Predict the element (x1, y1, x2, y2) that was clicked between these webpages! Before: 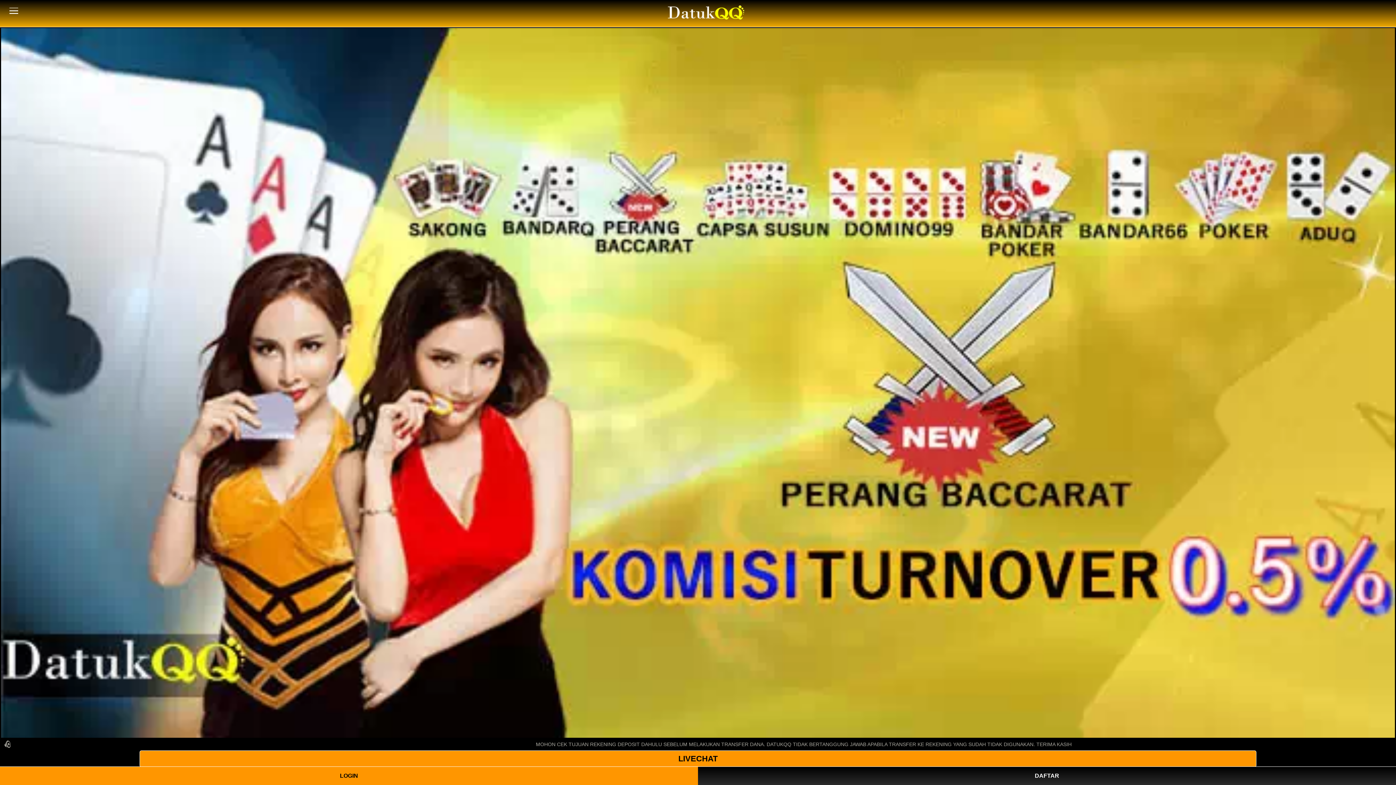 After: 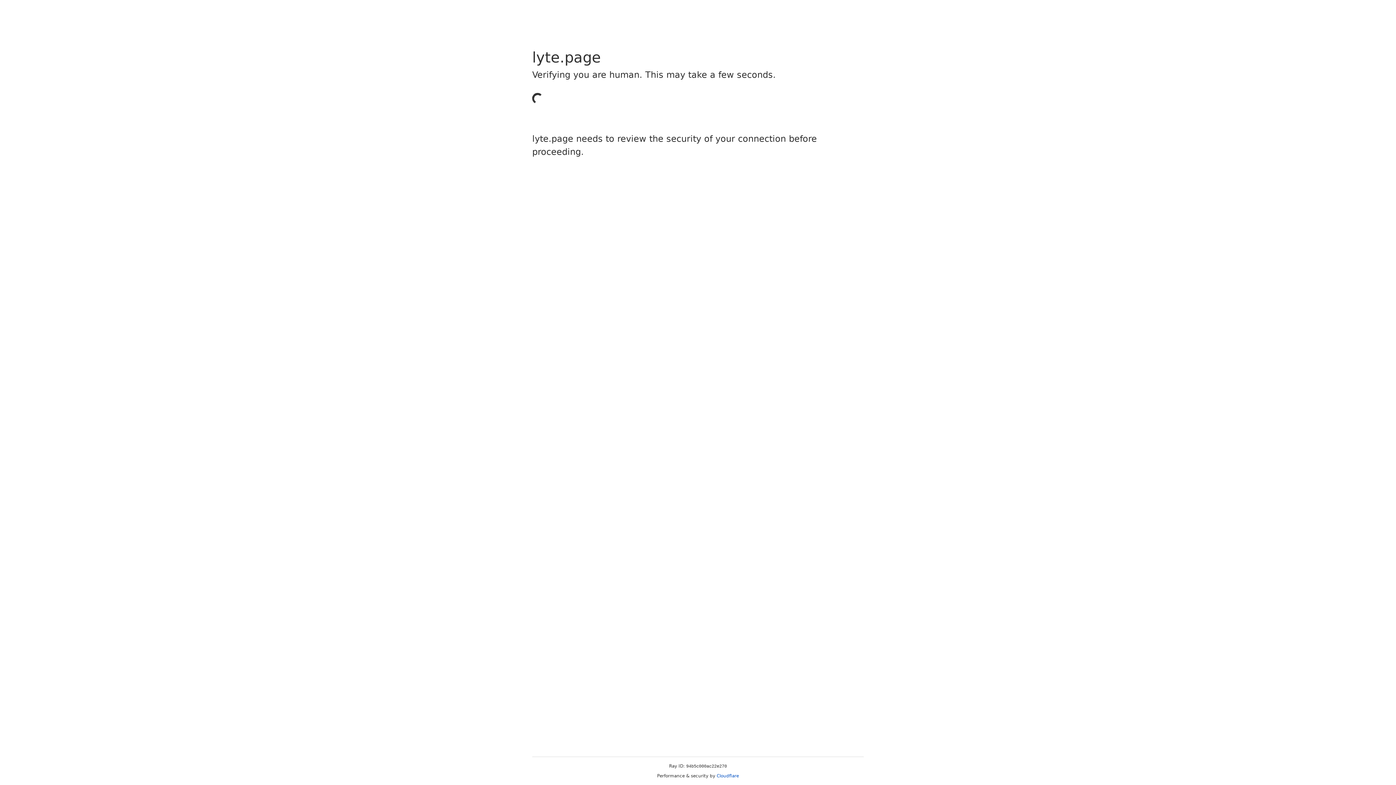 Action: label: DAFTAR bbox: (698, 767, 1396, 785)